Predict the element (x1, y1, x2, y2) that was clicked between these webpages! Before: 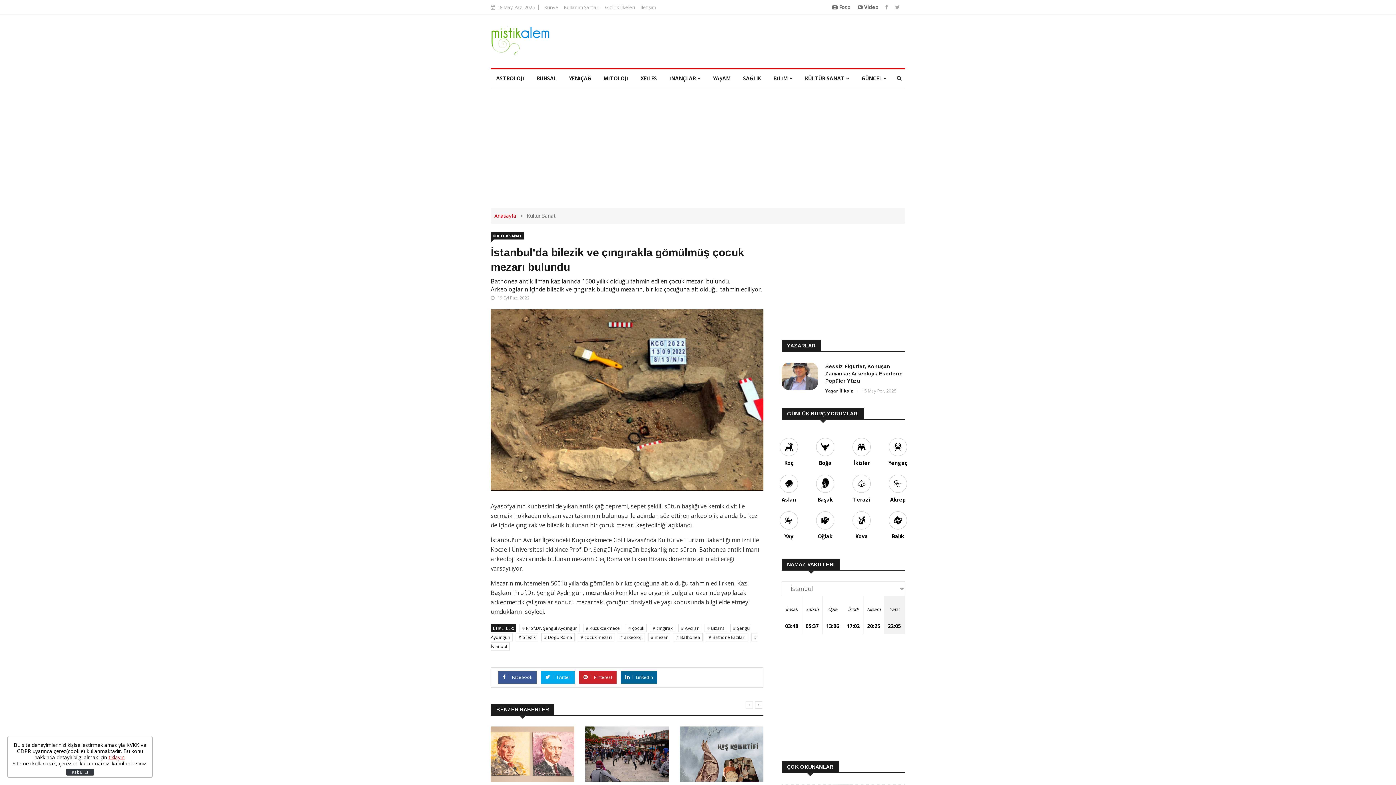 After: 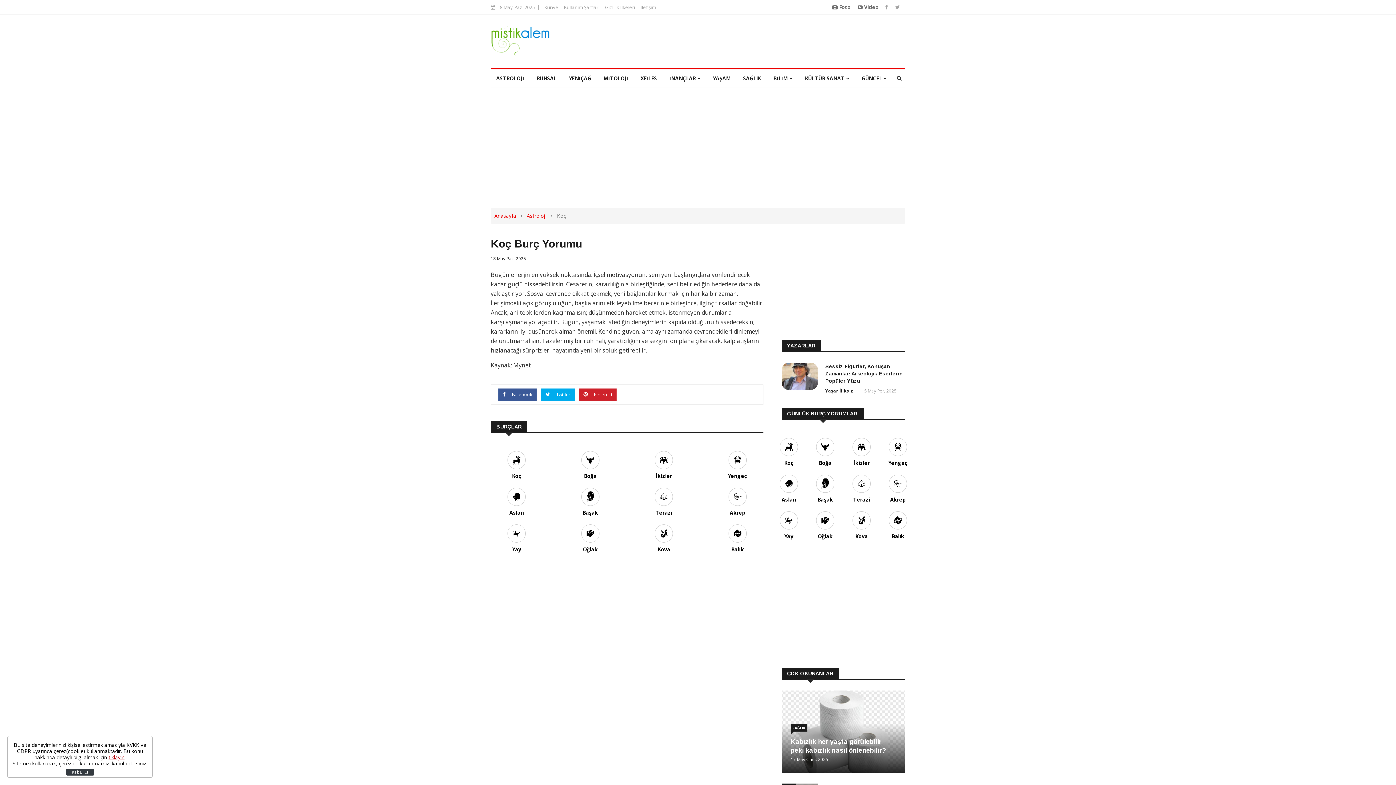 Action: label: Koç bbox: (776, 438, 801, 467)